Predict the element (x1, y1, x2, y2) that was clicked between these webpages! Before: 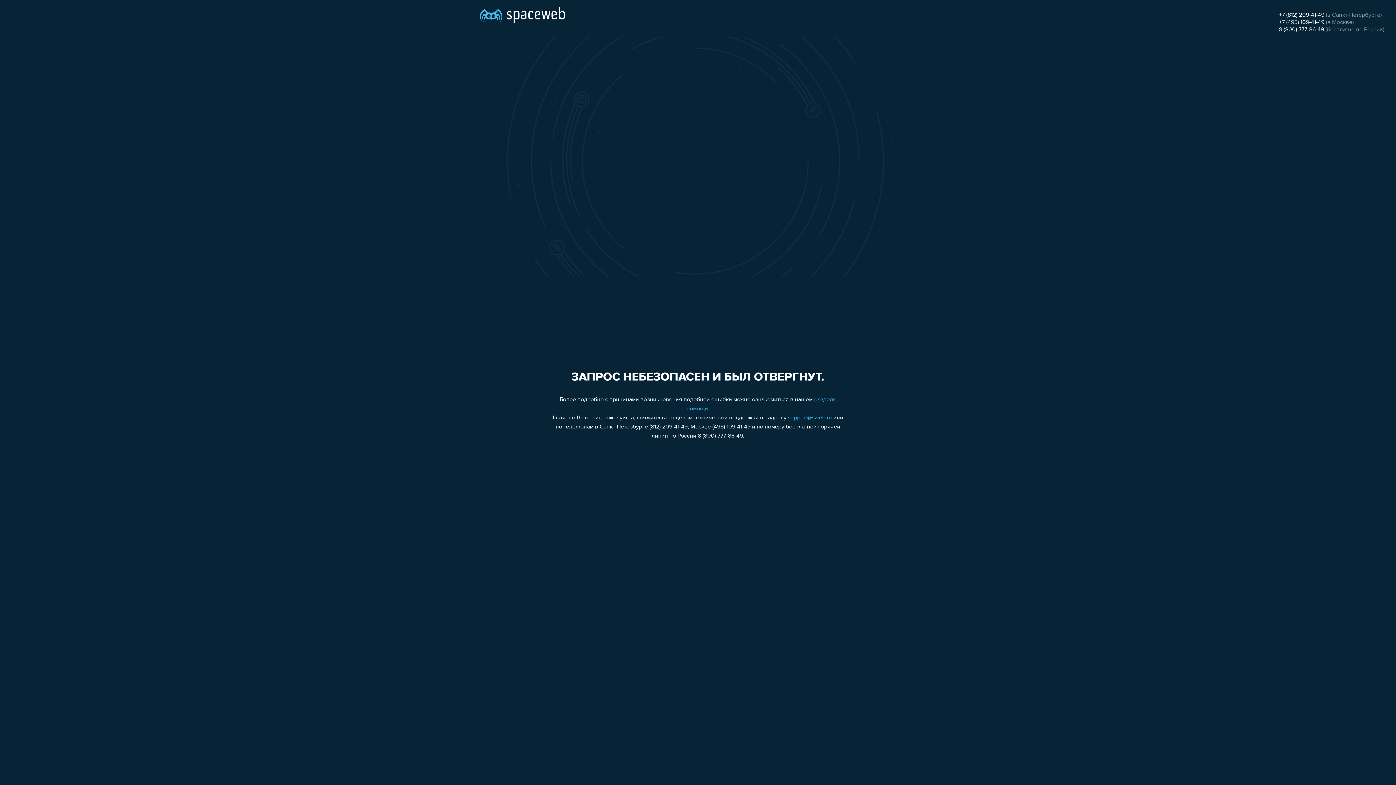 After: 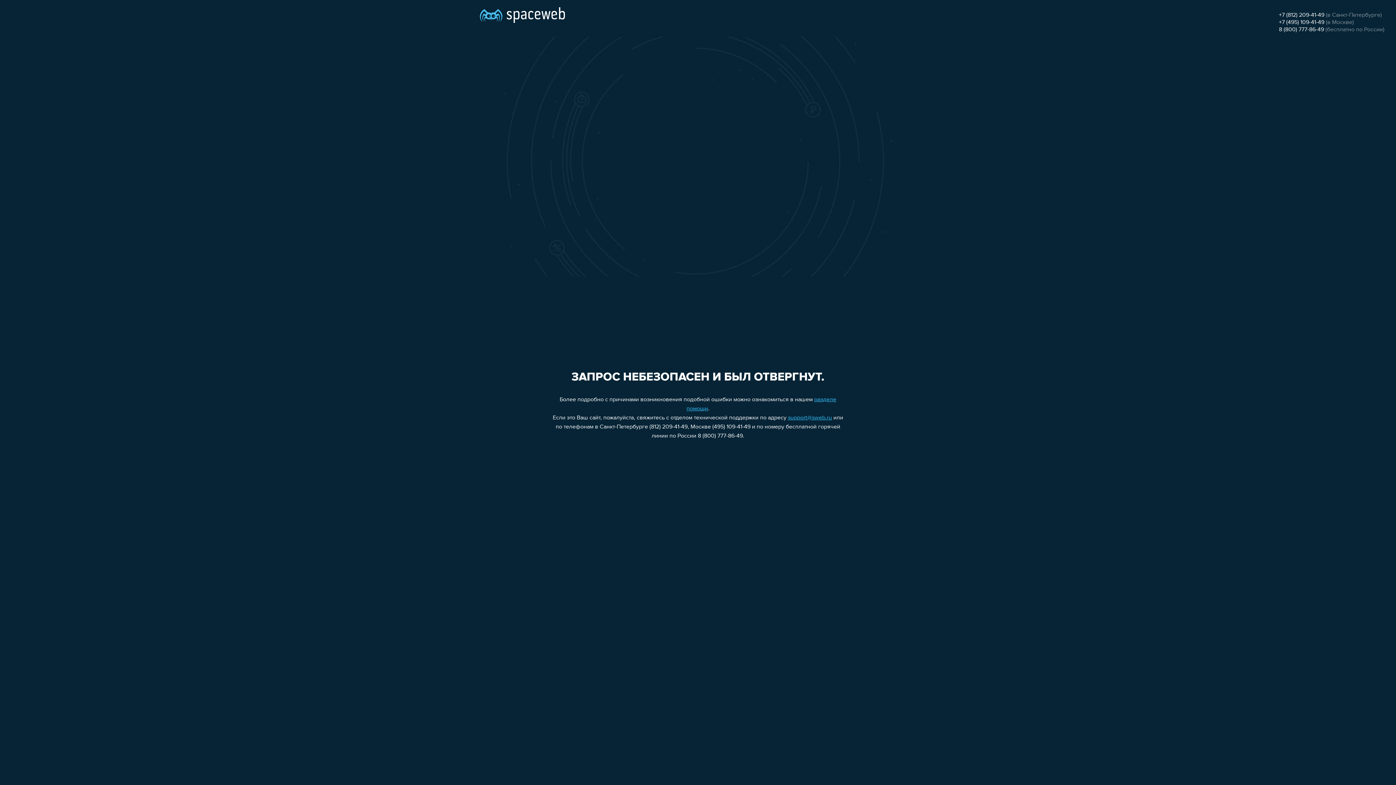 Action: label: +7 (812) 209-41-49 bbox: (1279, 12, 1324, 18)